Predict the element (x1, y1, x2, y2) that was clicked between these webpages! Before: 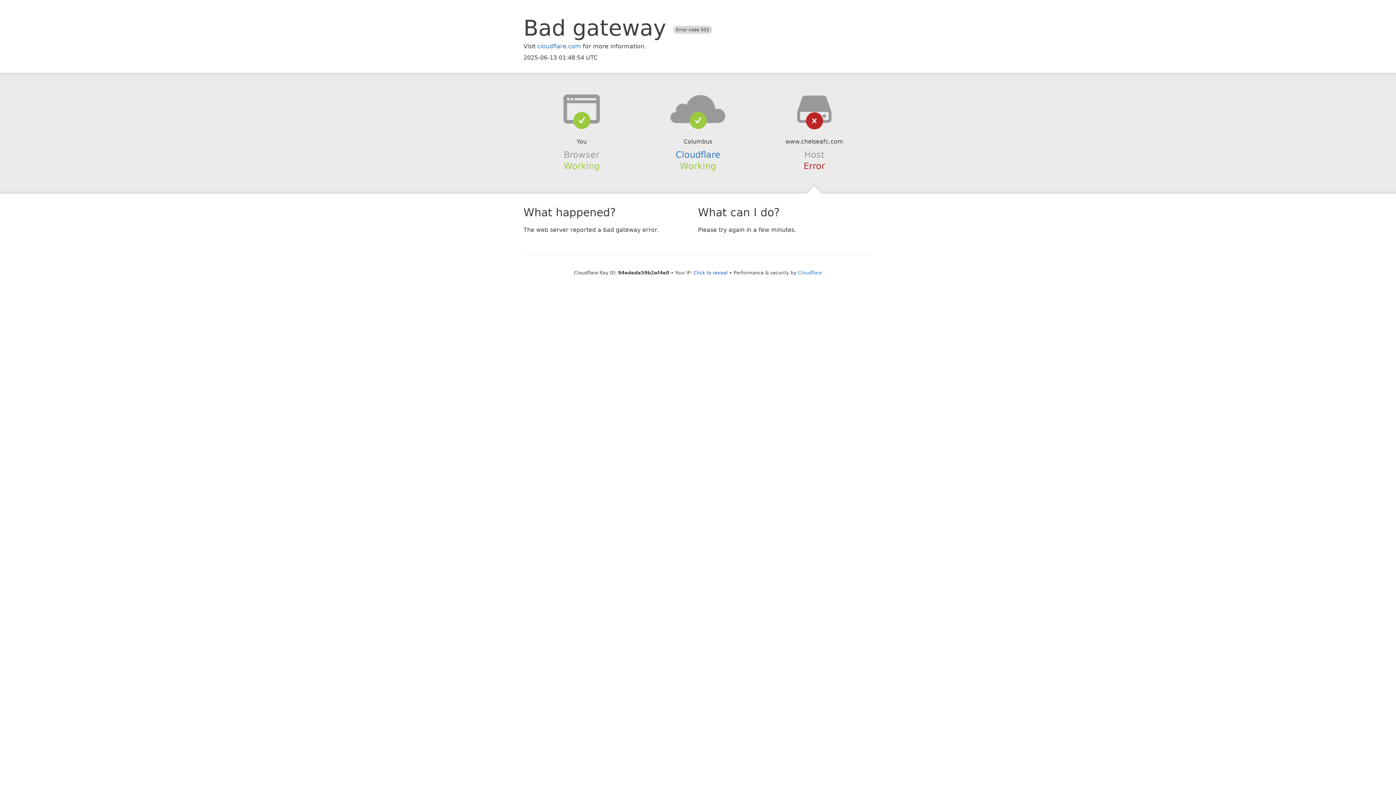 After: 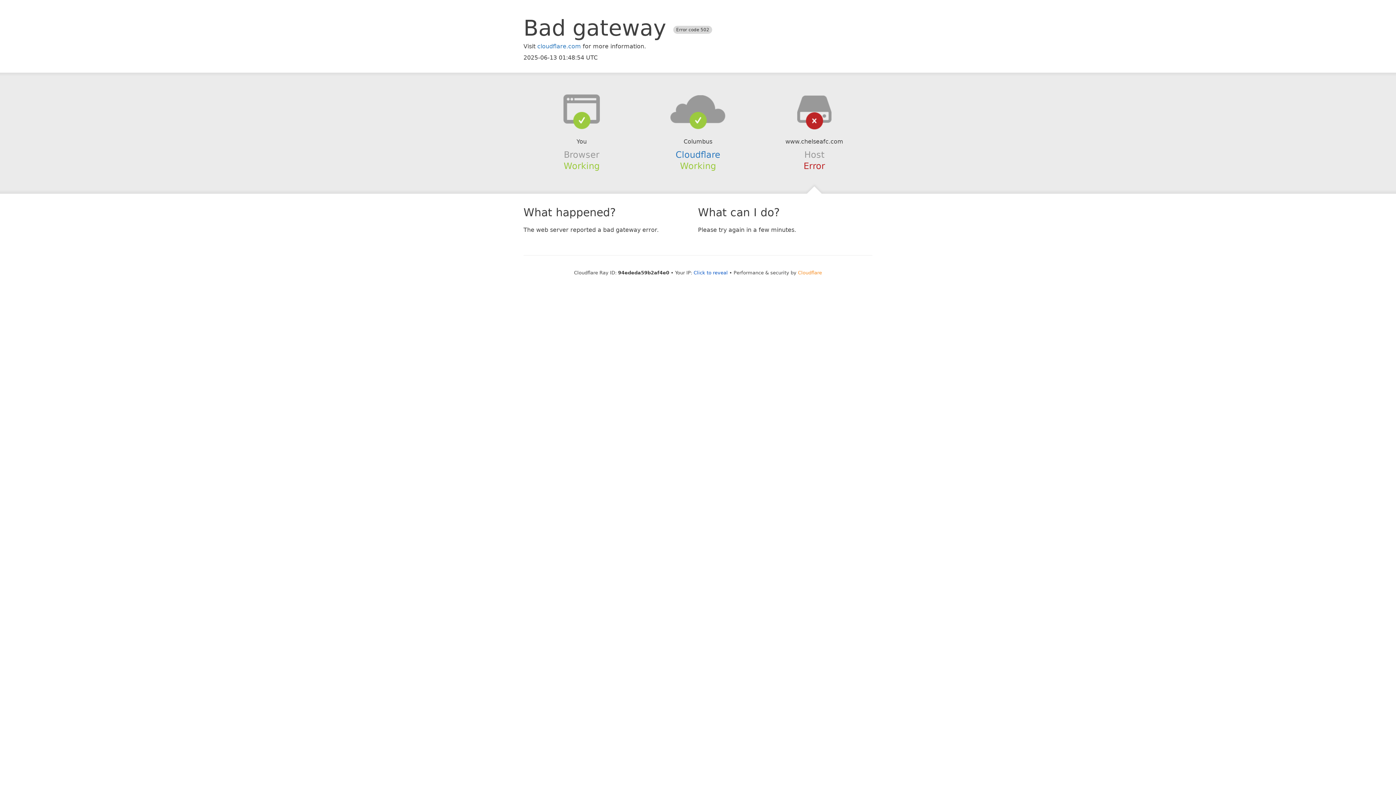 Action: bbox: (798, 270, 822, 275) label: Cloudflare